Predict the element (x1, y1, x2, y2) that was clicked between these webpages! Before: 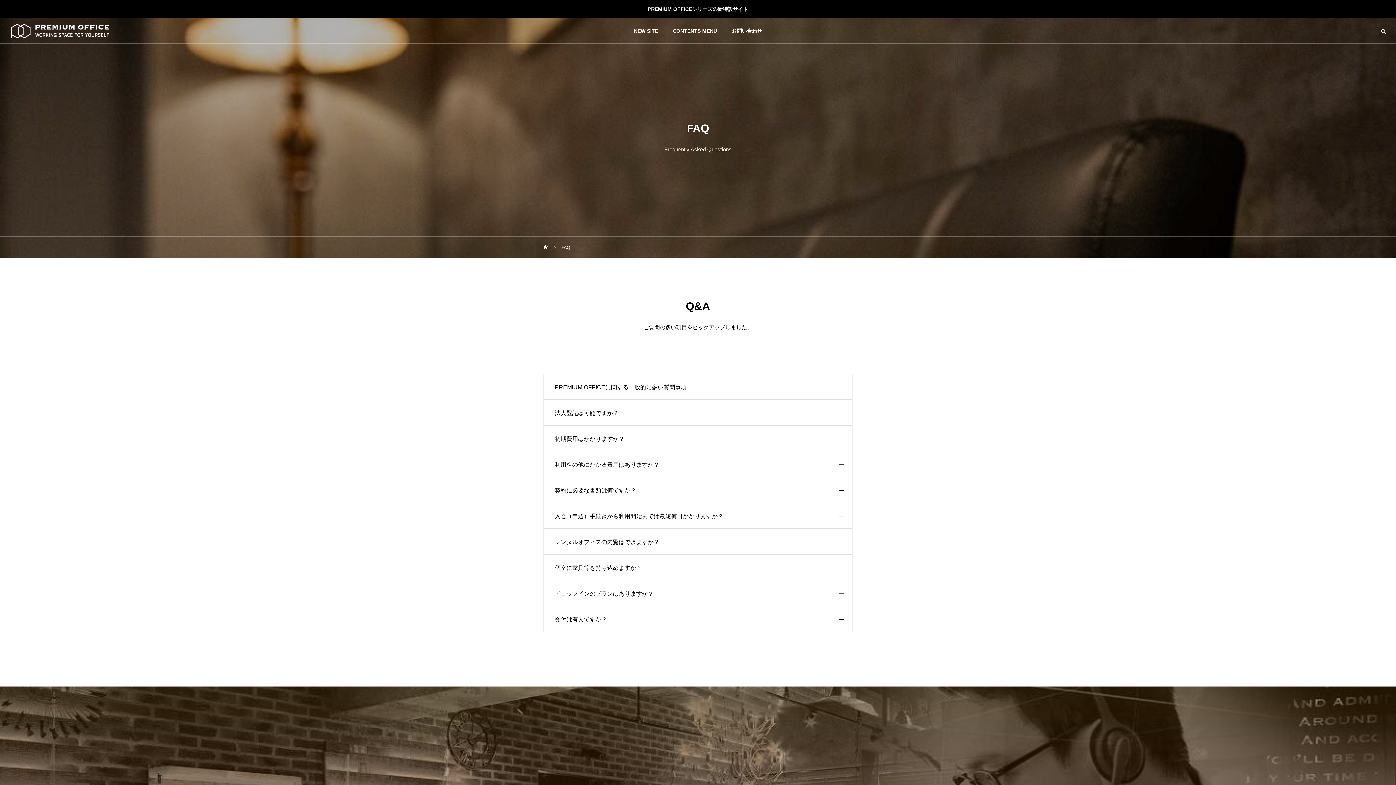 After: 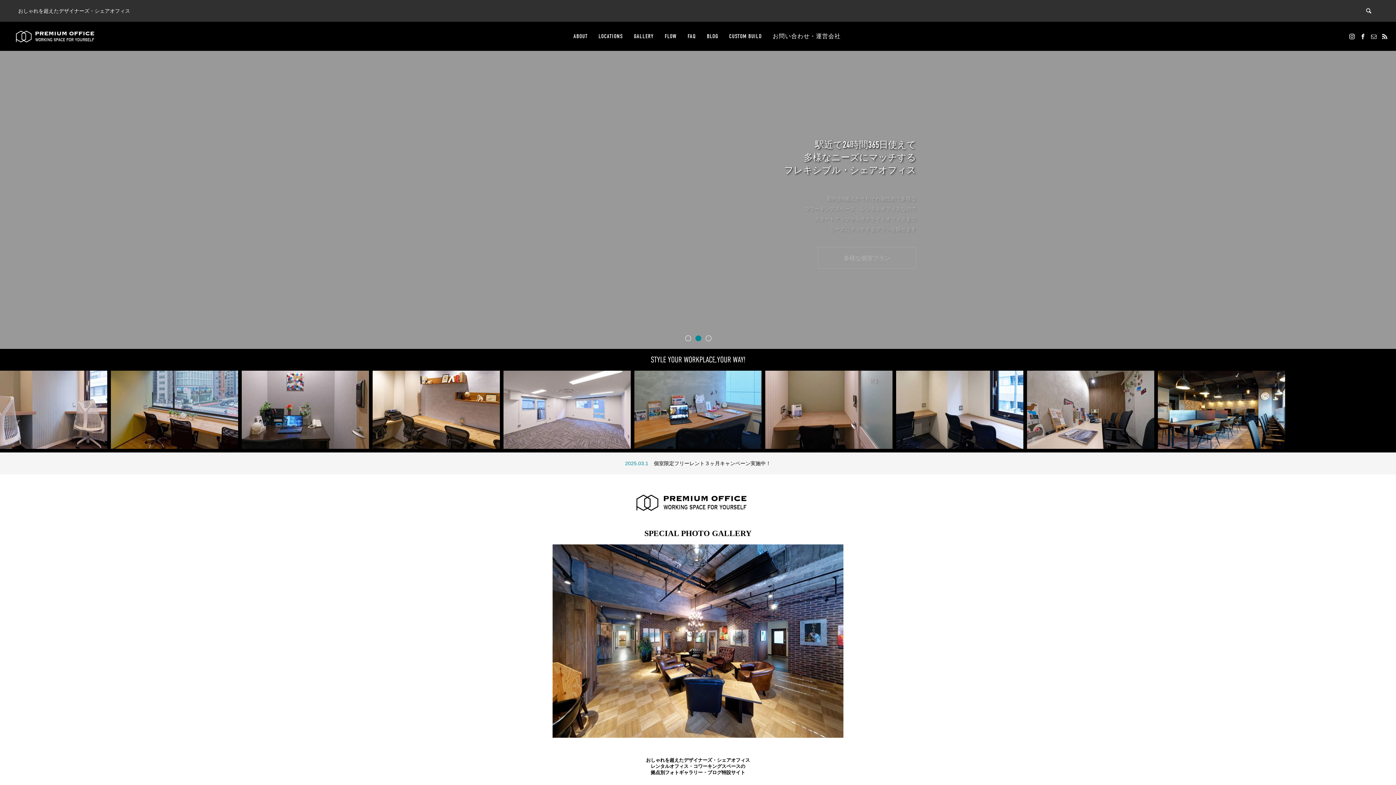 Action: bbox: (648, 5, 748, 12) label: PREMIUM OFFICEシリーズの新特設サイト